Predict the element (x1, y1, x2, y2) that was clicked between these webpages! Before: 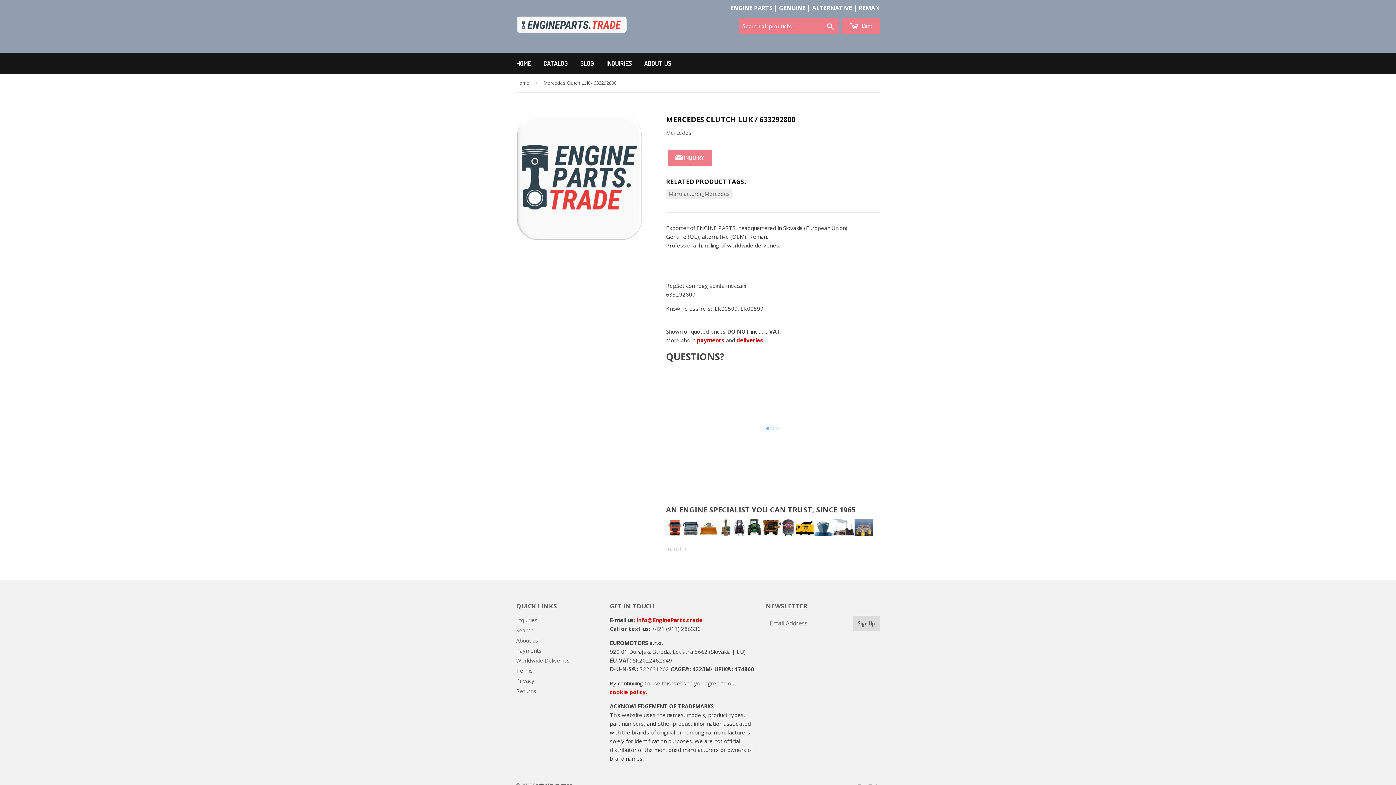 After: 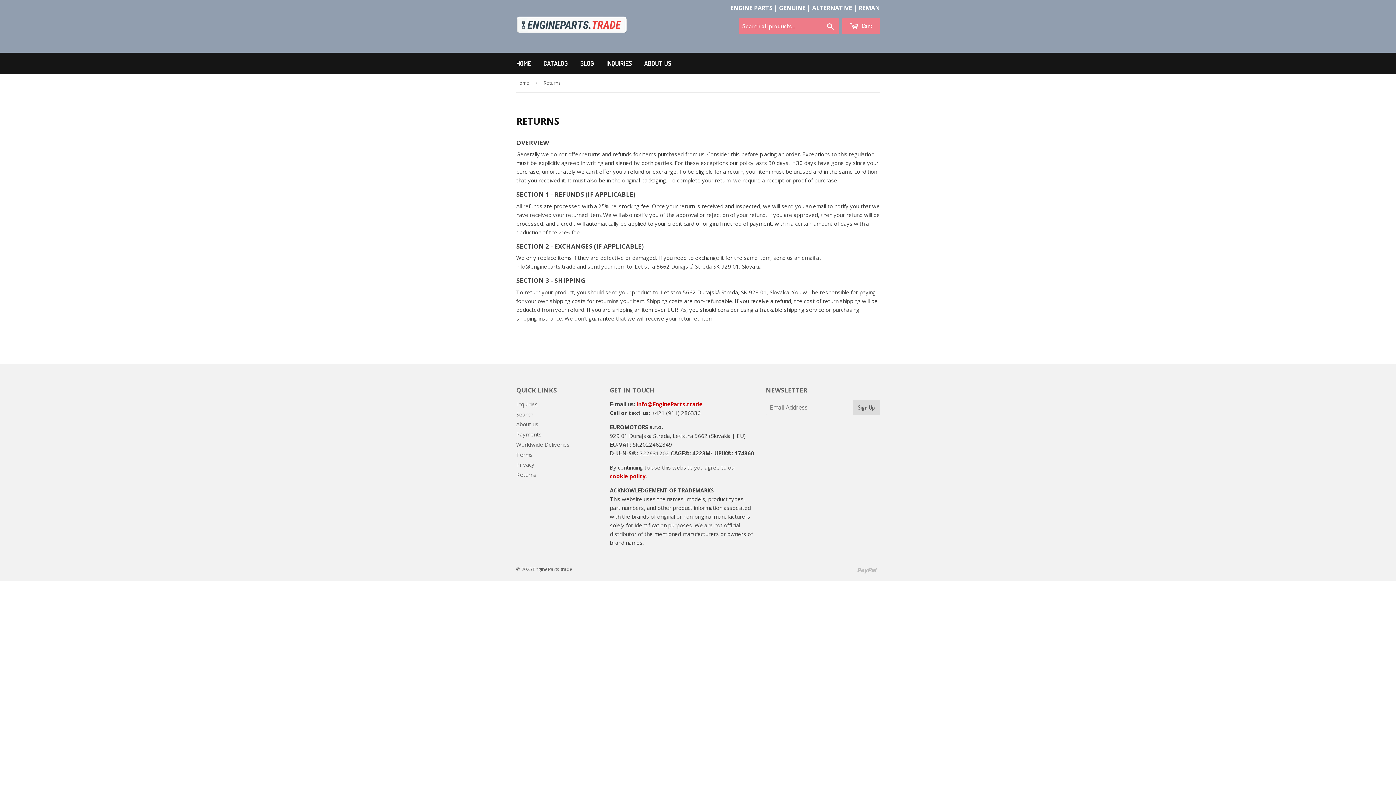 Action: label: Returns bbox: (516, 687, 536, 694)